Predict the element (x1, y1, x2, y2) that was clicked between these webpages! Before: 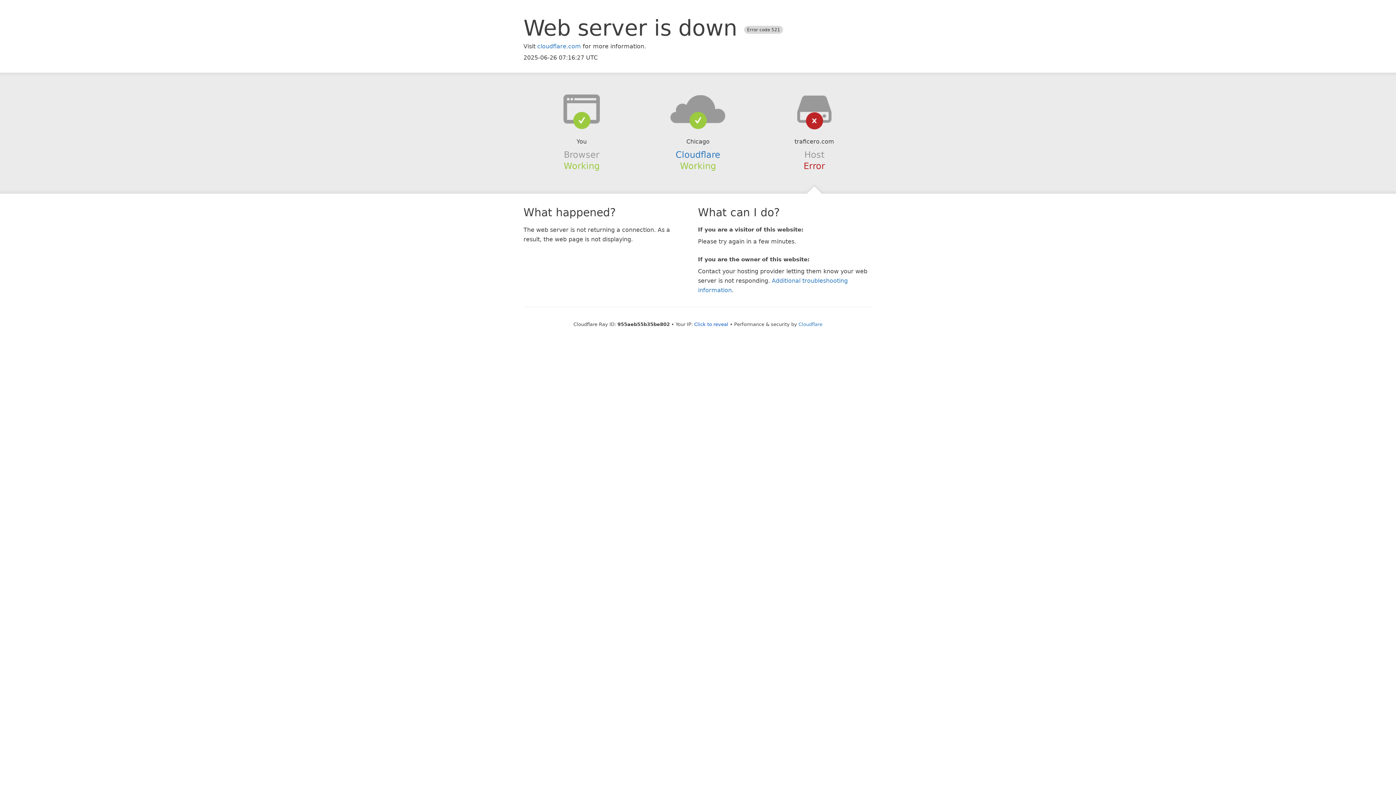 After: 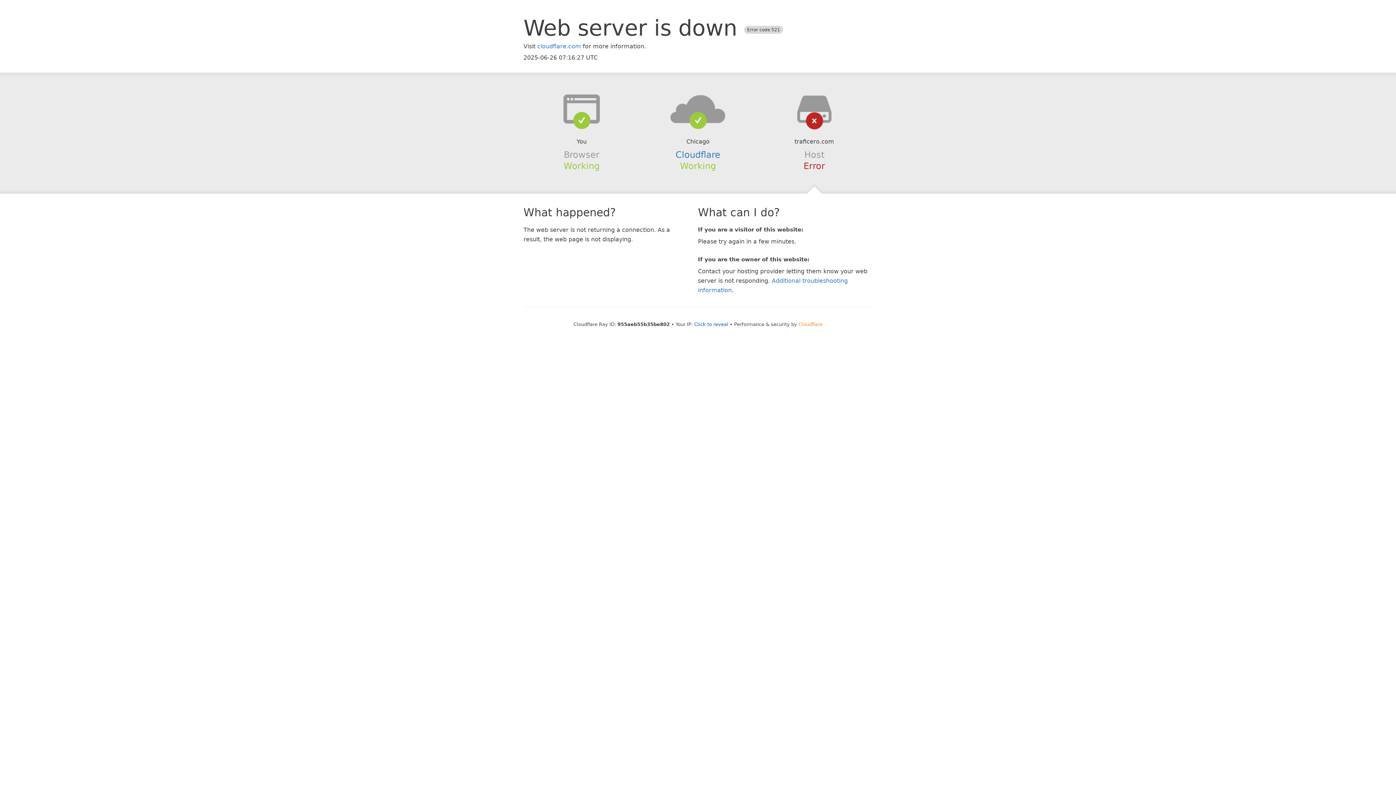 Action: label: Cloudflare bbox: (798, 321, 822, 327)